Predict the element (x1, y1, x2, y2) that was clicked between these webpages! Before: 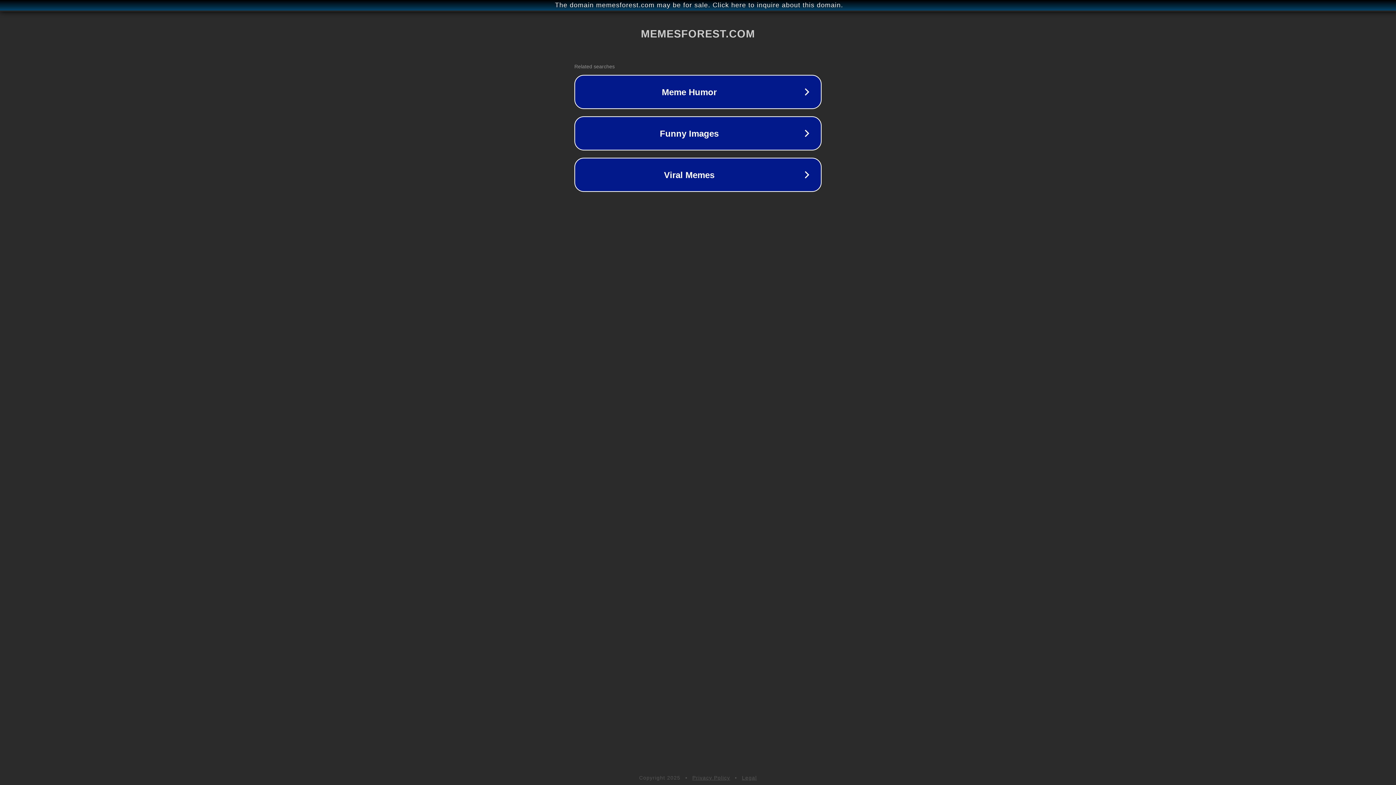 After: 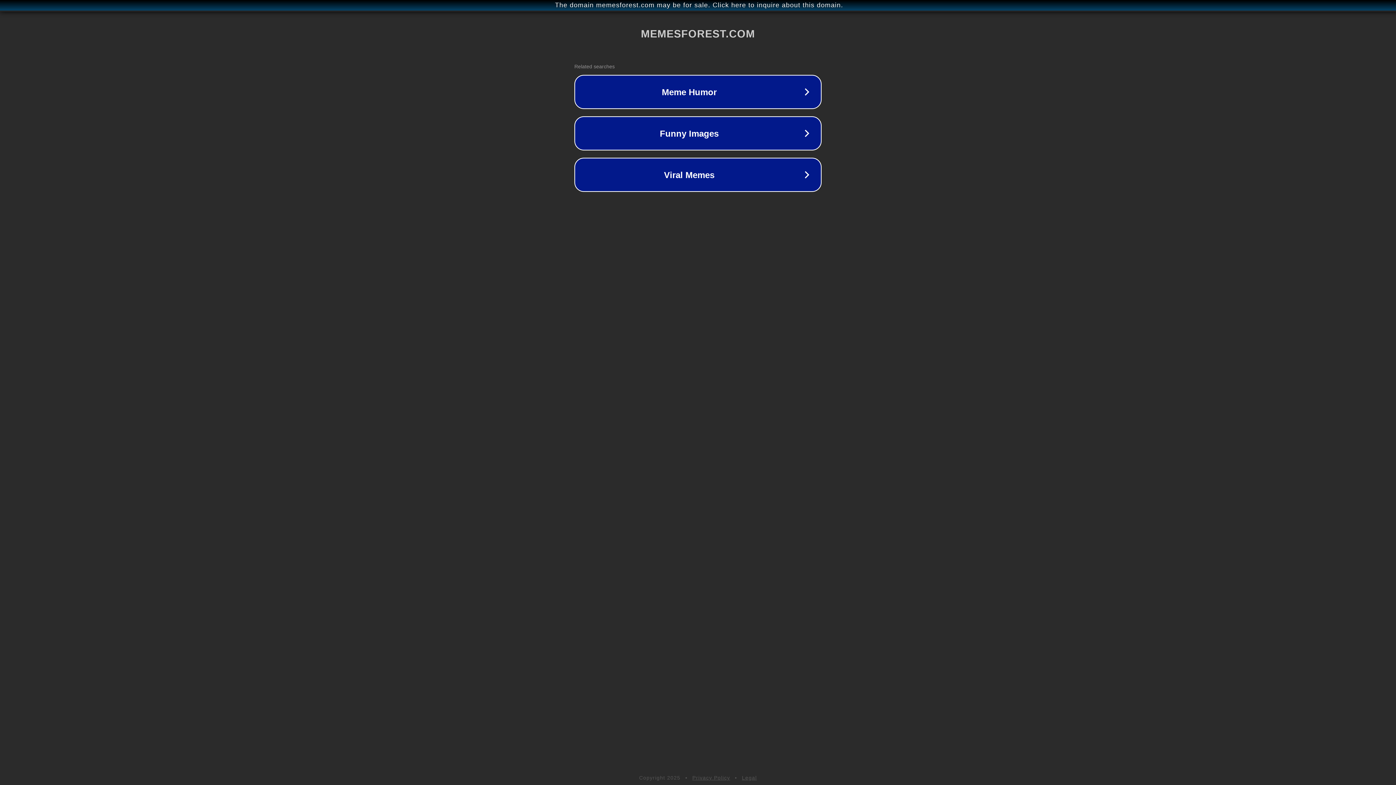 Action: label: Privacy Policy bbox: (692, 775, 730, 781)